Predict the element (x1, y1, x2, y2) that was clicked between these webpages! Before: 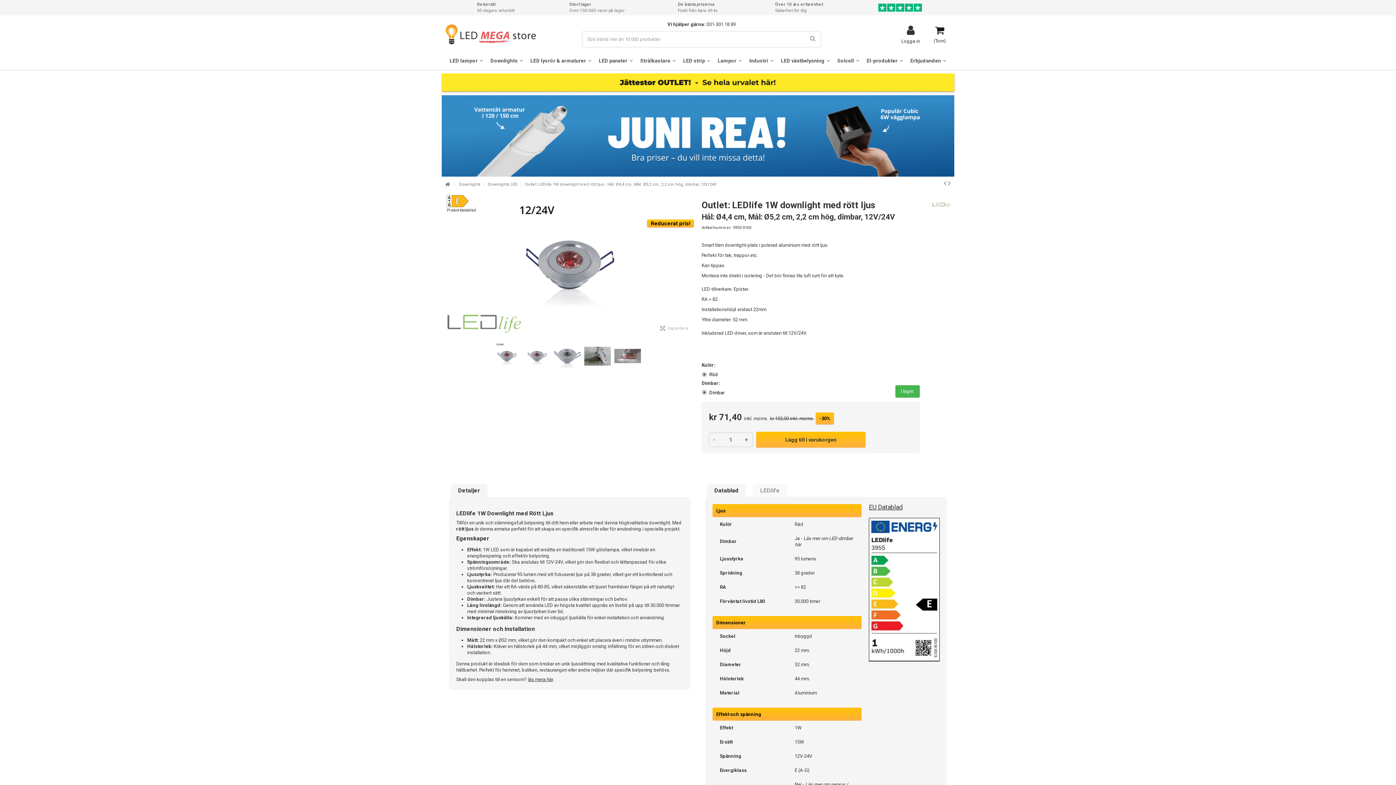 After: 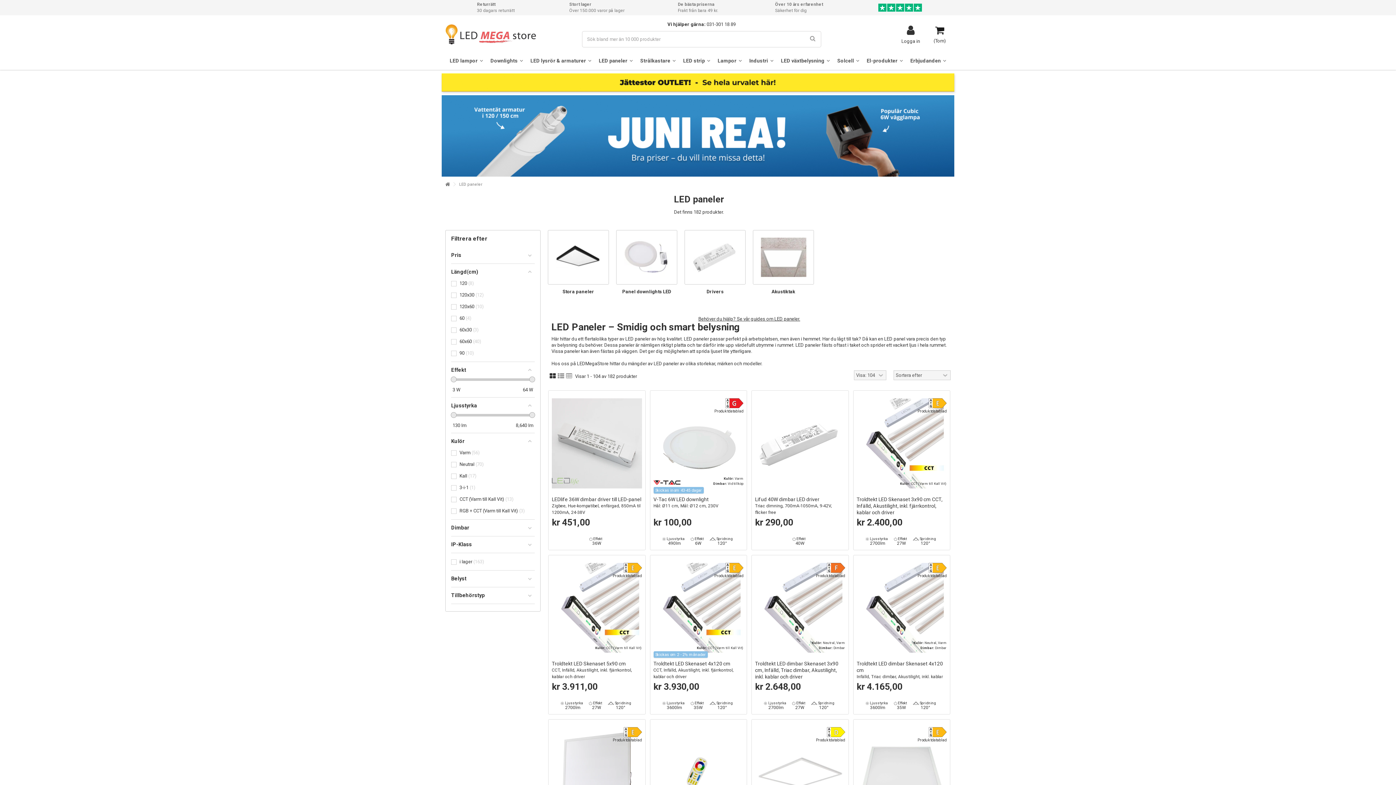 Action: label: LED paneler  bbox: (595, 51, 636, 69)